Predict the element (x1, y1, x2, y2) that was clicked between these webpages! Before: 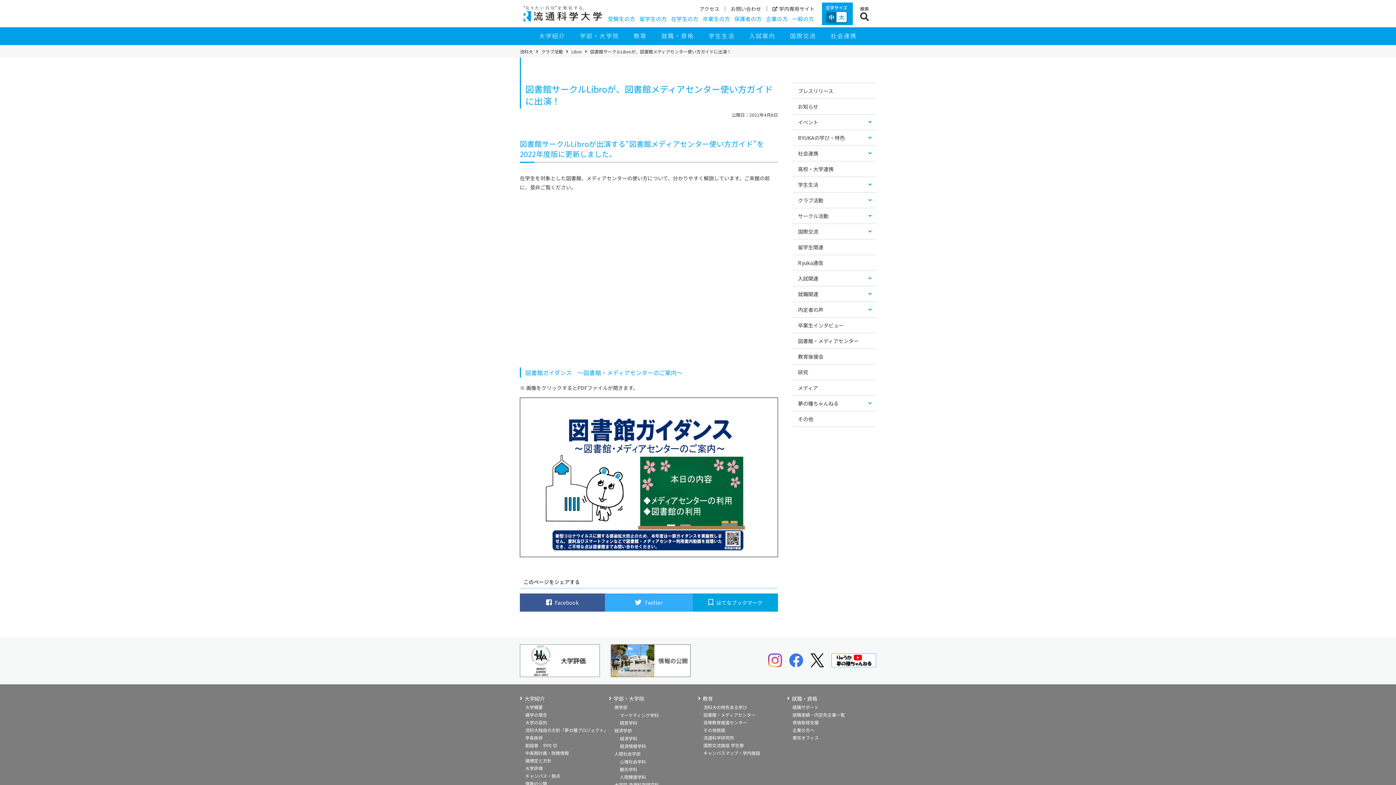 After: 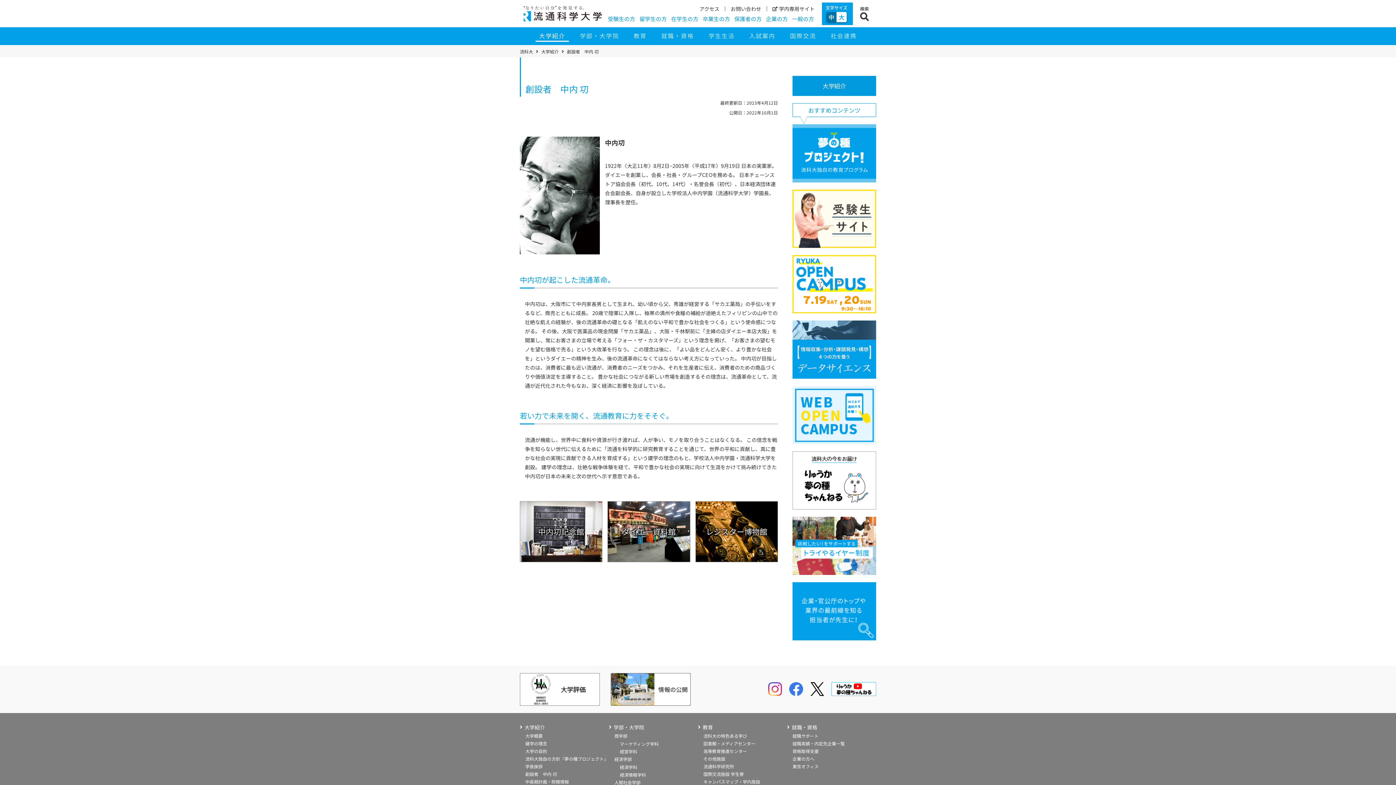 Action: bbox: (525, 742, 557, 748) label: 創設者　中内 㓛